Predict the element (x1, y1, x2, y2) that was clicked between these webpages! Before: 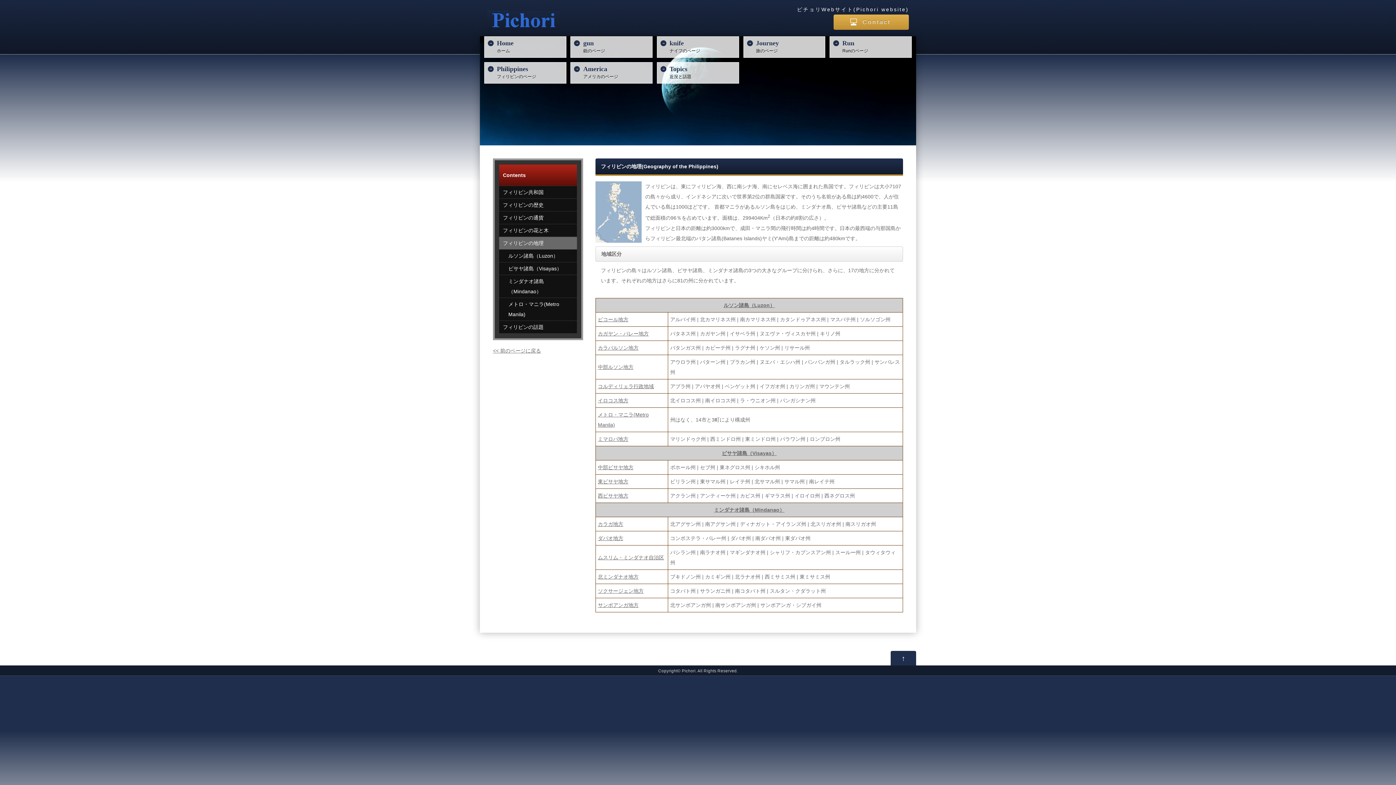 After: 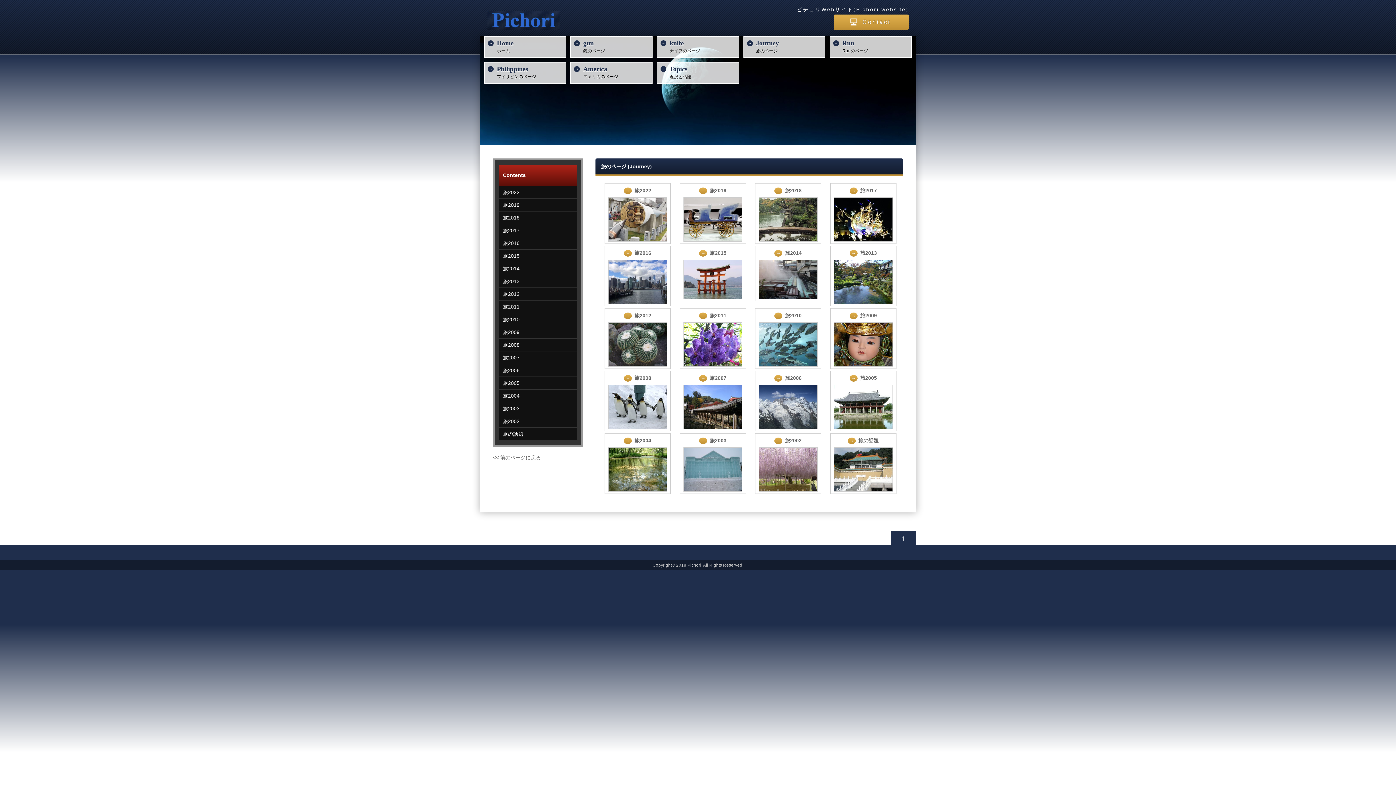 Action: label: Journey
旅のページ bbox: (743, 36, 825, 57)